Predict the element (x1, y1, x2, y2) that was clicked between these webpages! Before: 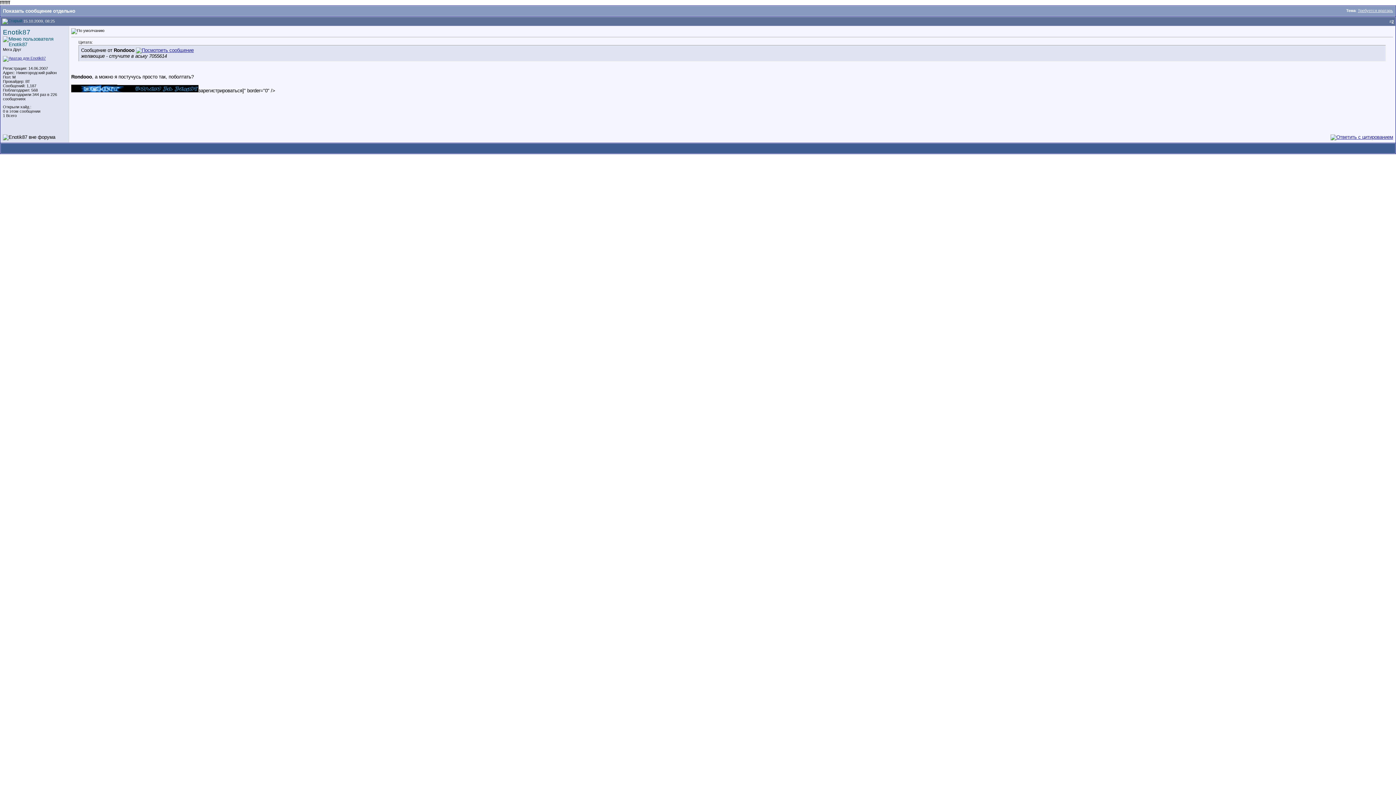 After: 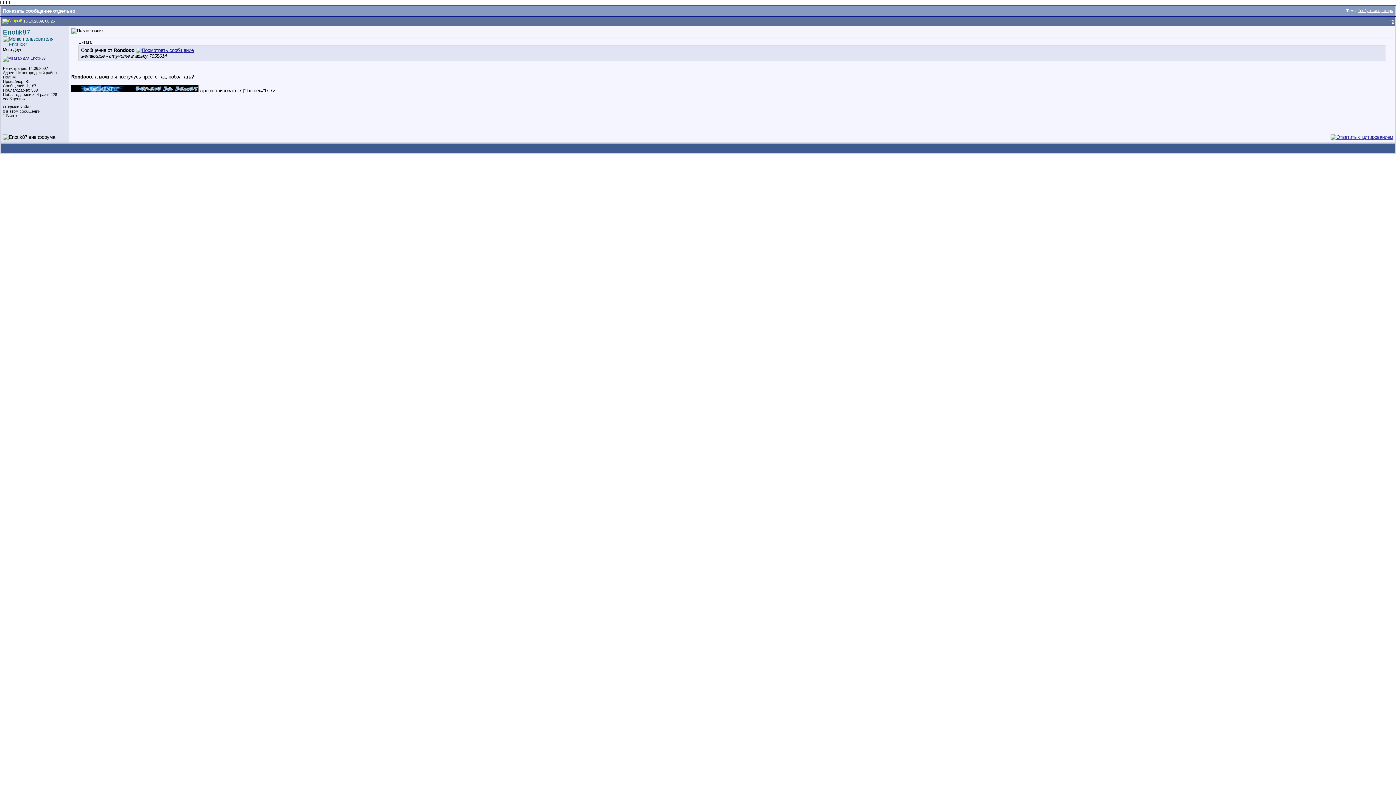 Action: bbox: (2, 18, 22, 23)